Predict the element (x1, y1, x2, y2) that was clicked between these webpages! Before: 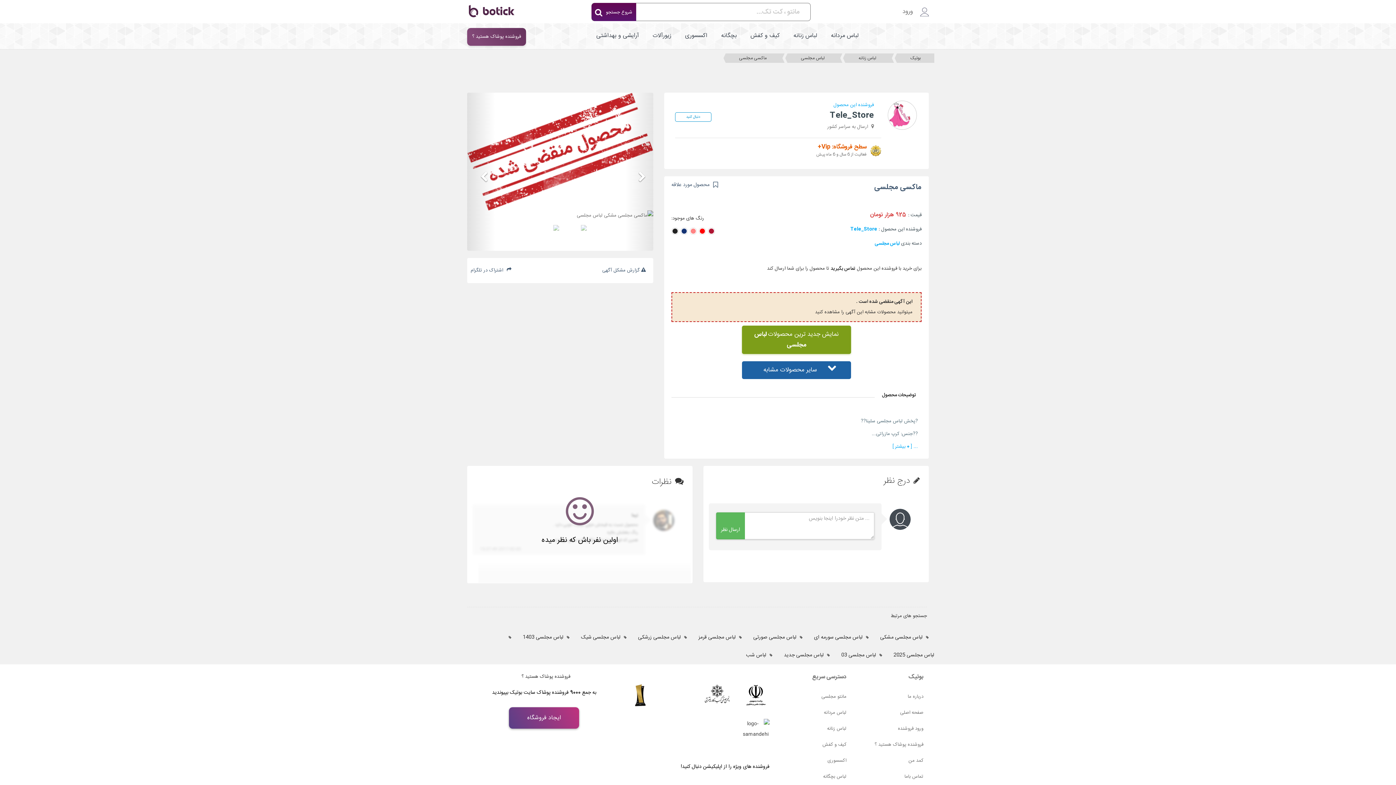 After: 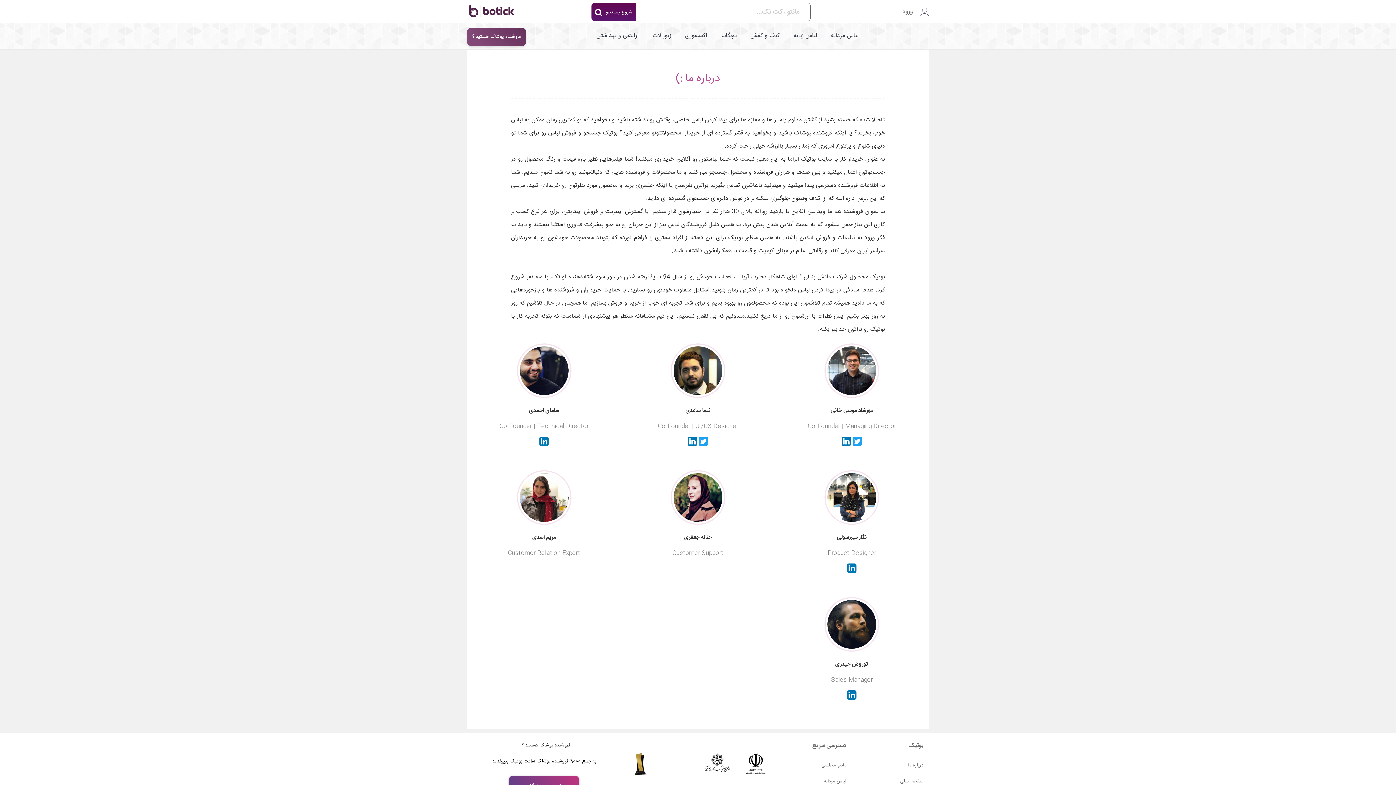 Action: label: درباره ما bbox: (857, 689, 923, 704)